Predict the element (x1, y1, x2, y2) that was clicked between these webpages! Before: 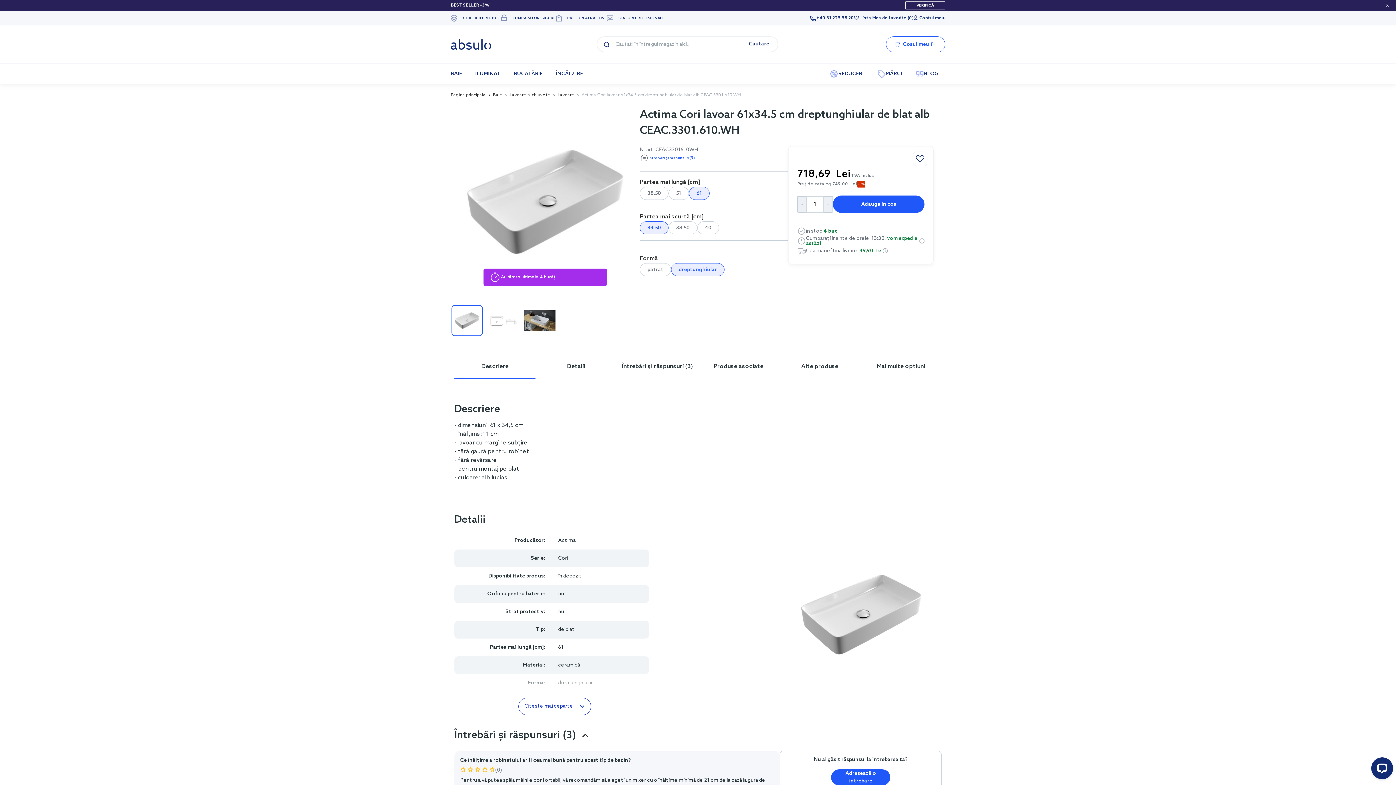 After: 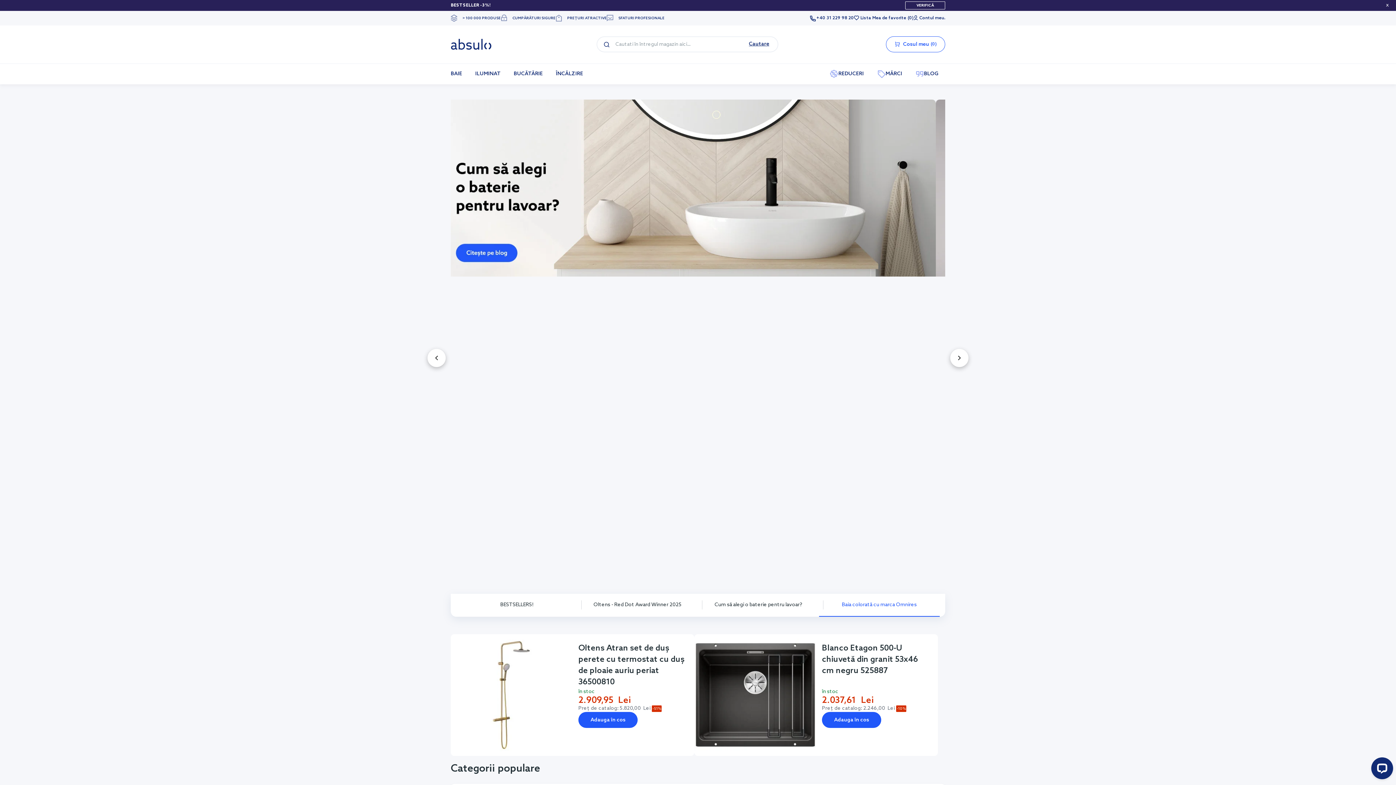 Action: label: store logo bbox: (450, 28, 491, 38)